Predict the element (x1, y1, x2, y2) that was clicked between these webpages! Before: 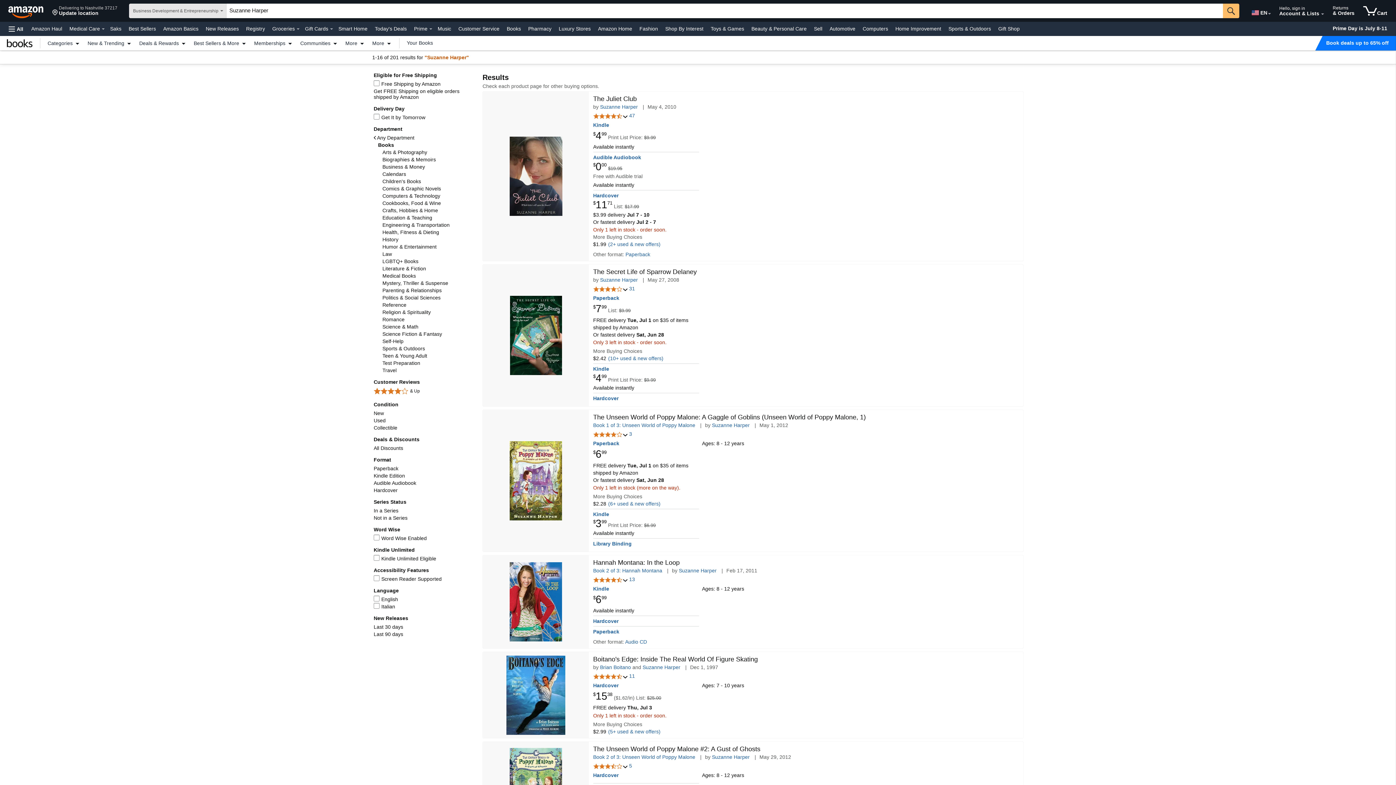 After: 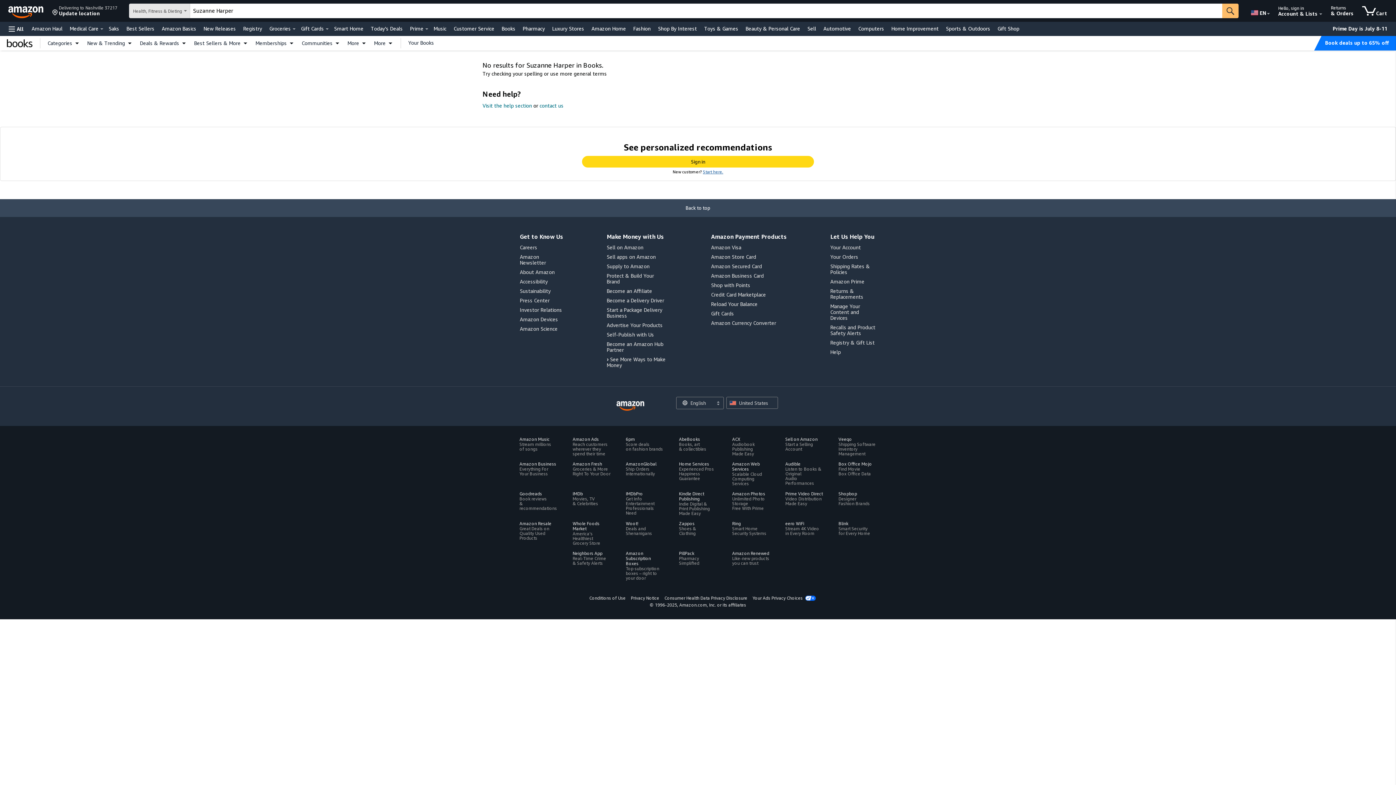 Action: label: Engineering & Transportation bbox: (382, 222, 449, 228)